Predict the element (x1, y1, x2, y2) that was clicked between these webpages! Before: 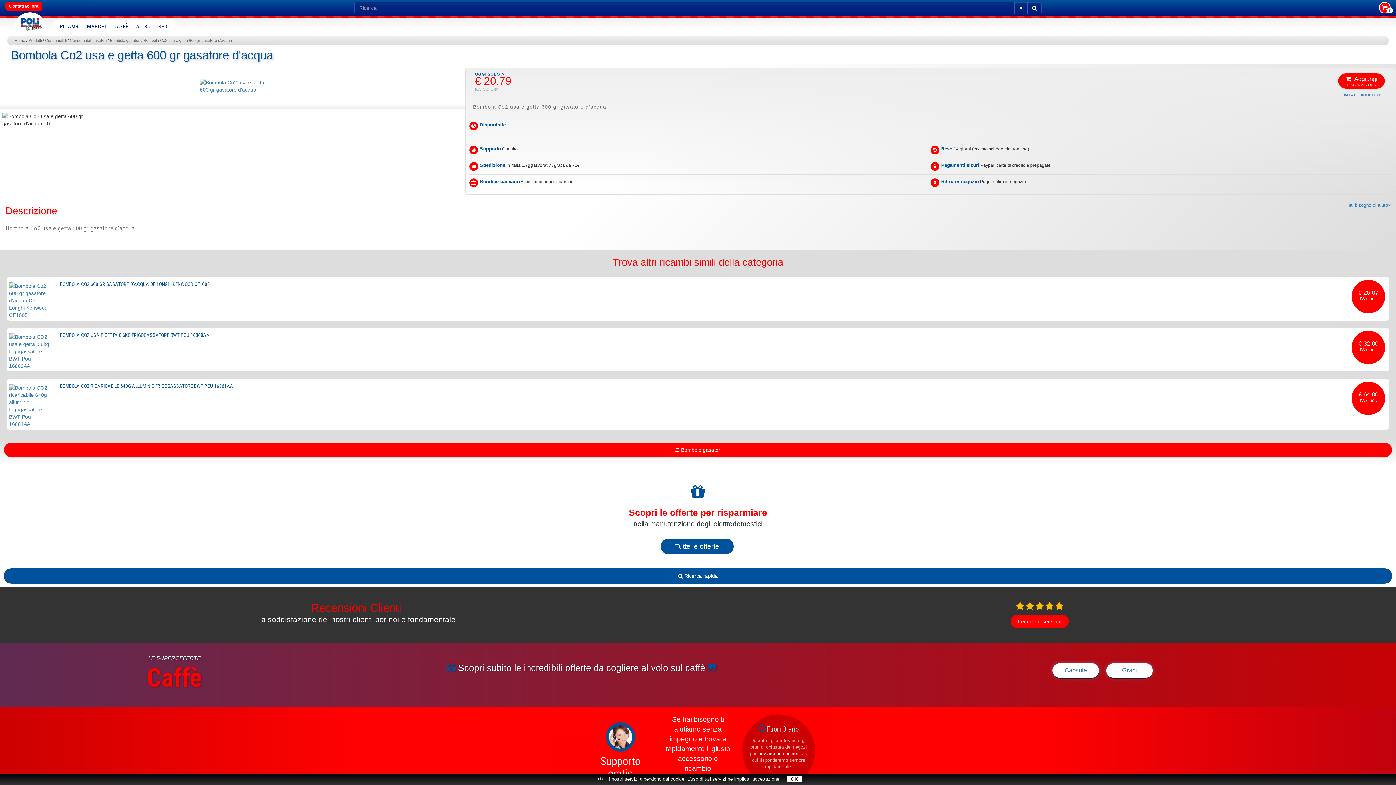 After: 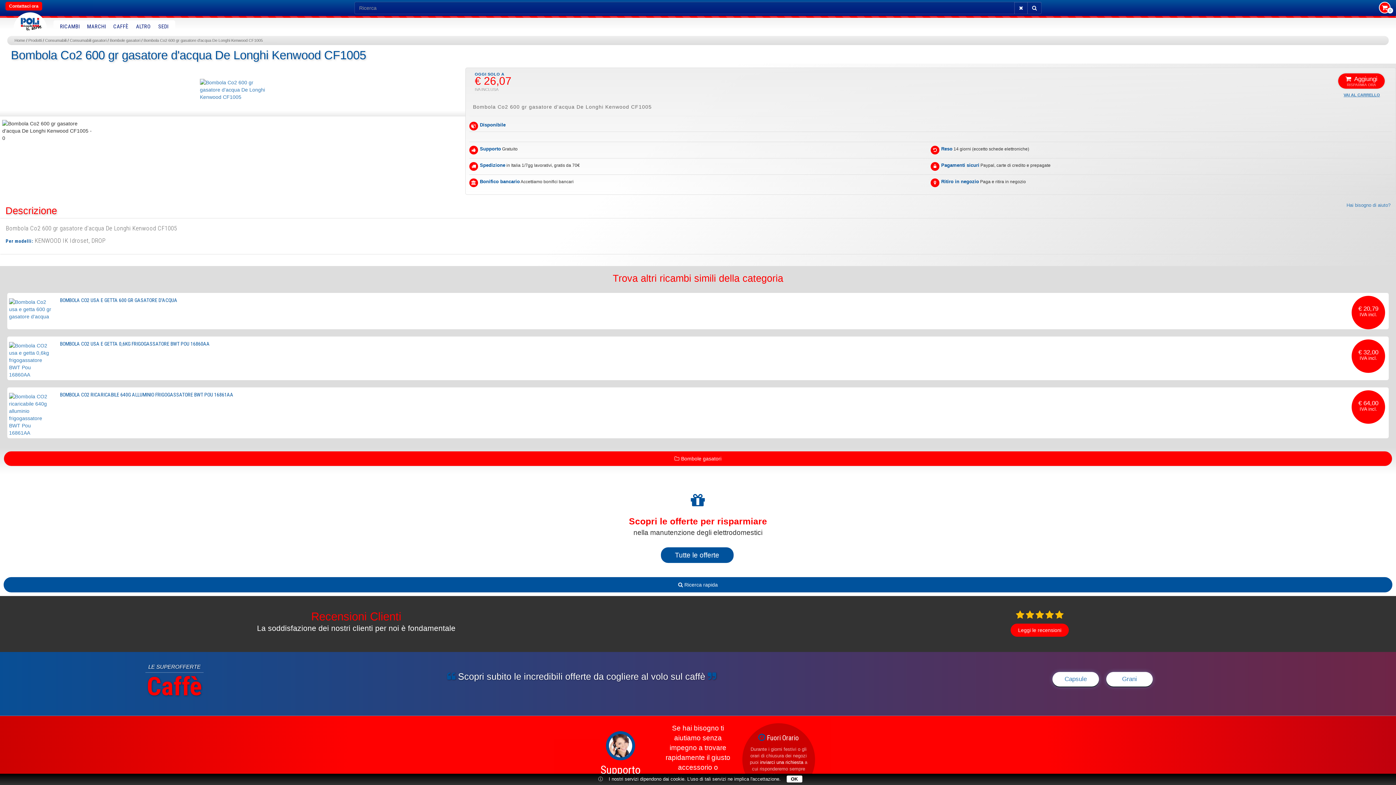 Action: bbox: (60, 281, 209, 287) label: BOMBOLA CO2 600 GR GASATORE D'ACQUA DE LONGHI KENWOOD CF1005